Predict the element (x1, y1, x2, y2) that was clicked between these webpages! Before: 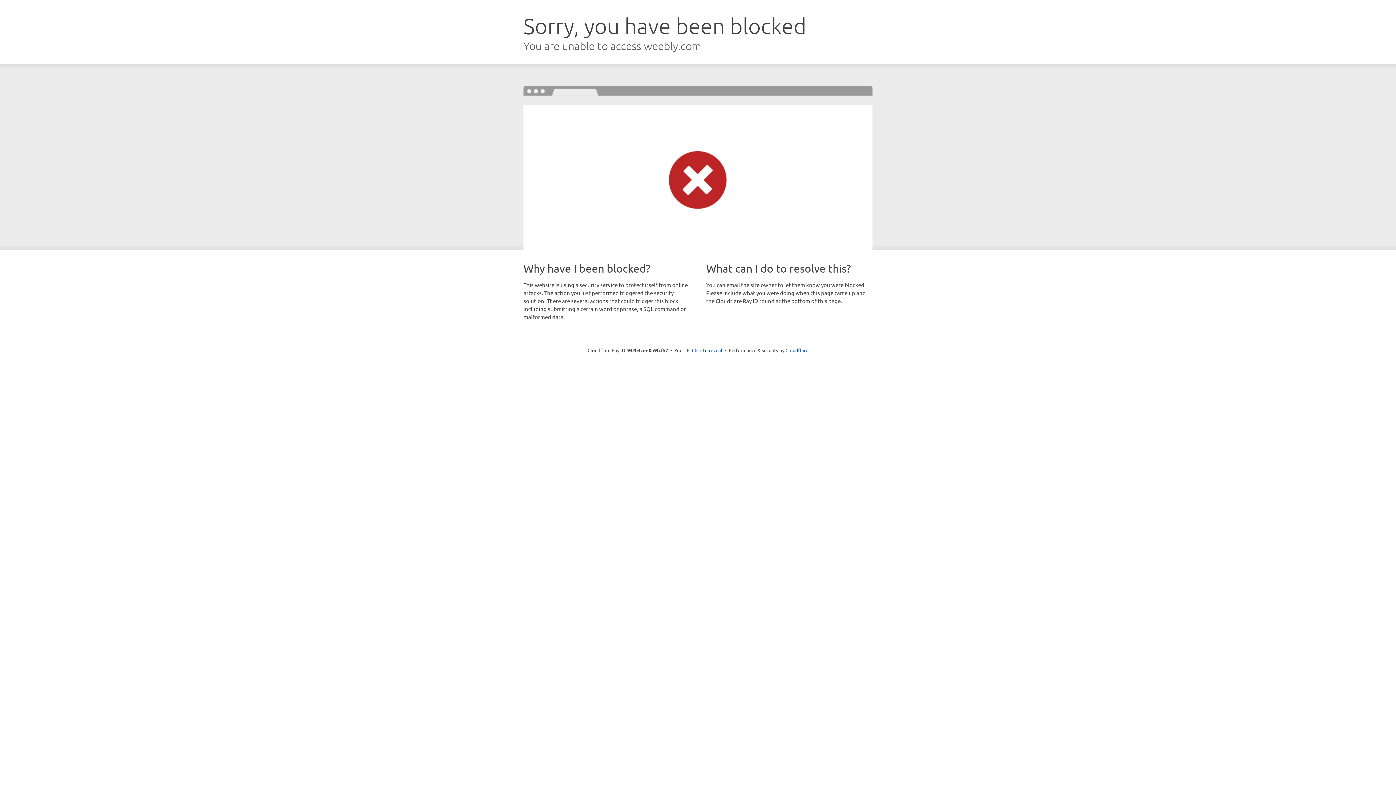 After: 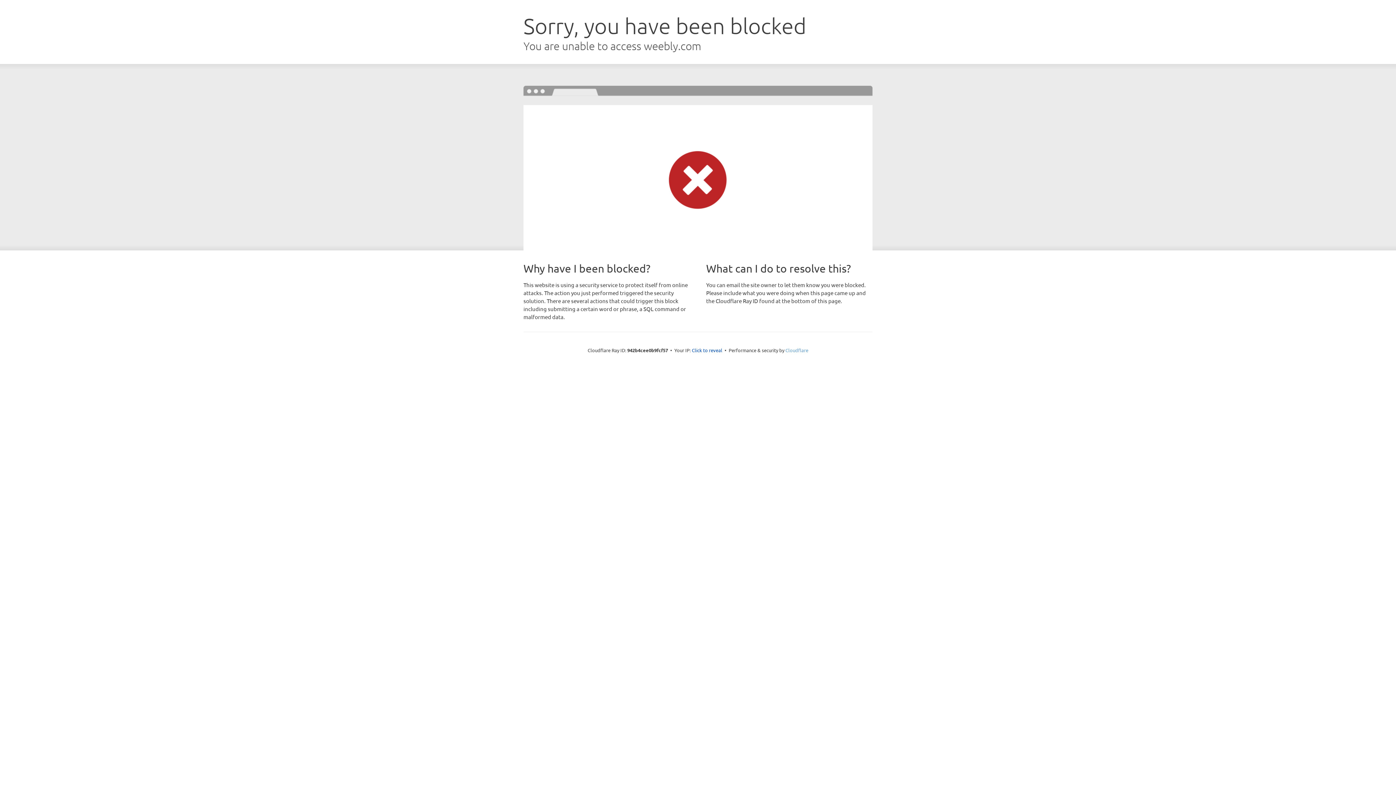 Action: bbox: (785, 347, 808, 353) label: Cloudflare